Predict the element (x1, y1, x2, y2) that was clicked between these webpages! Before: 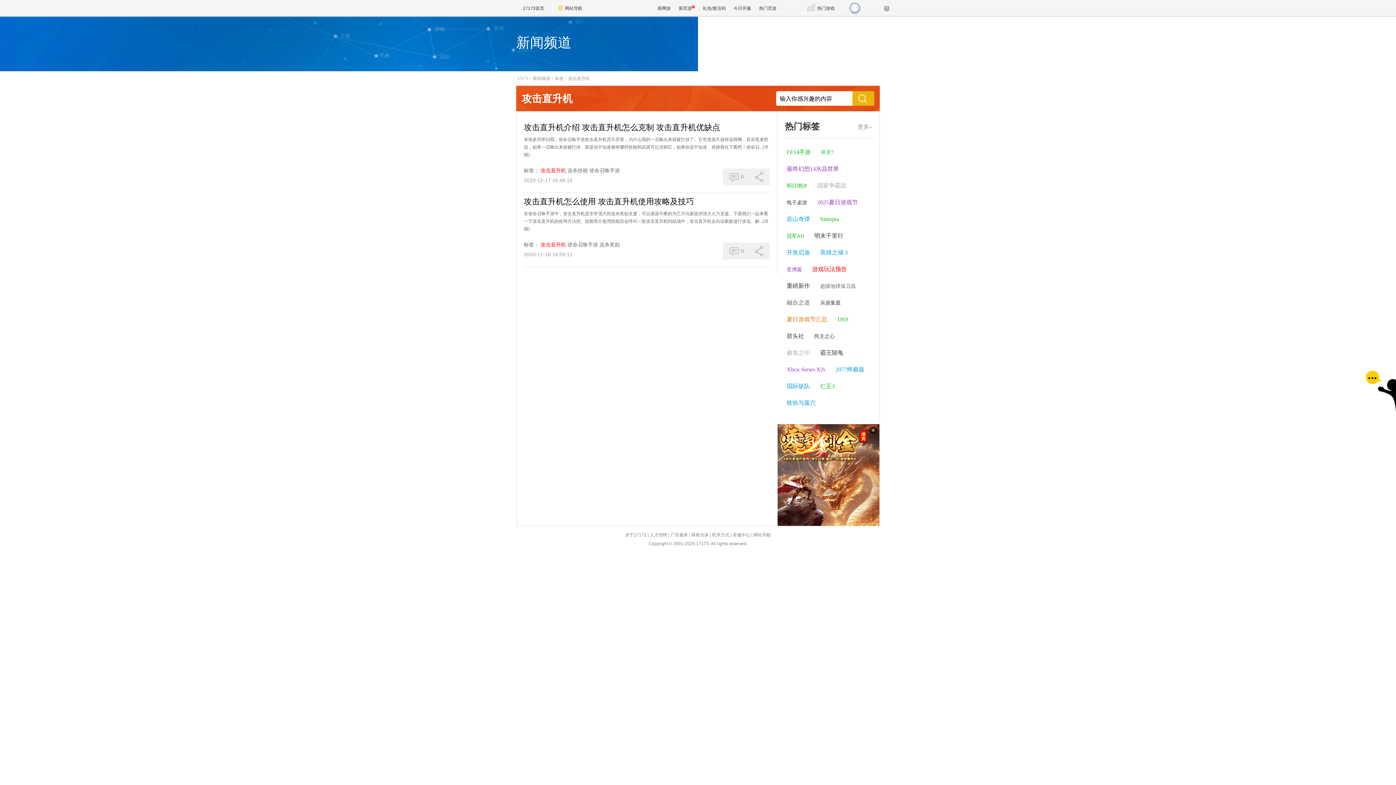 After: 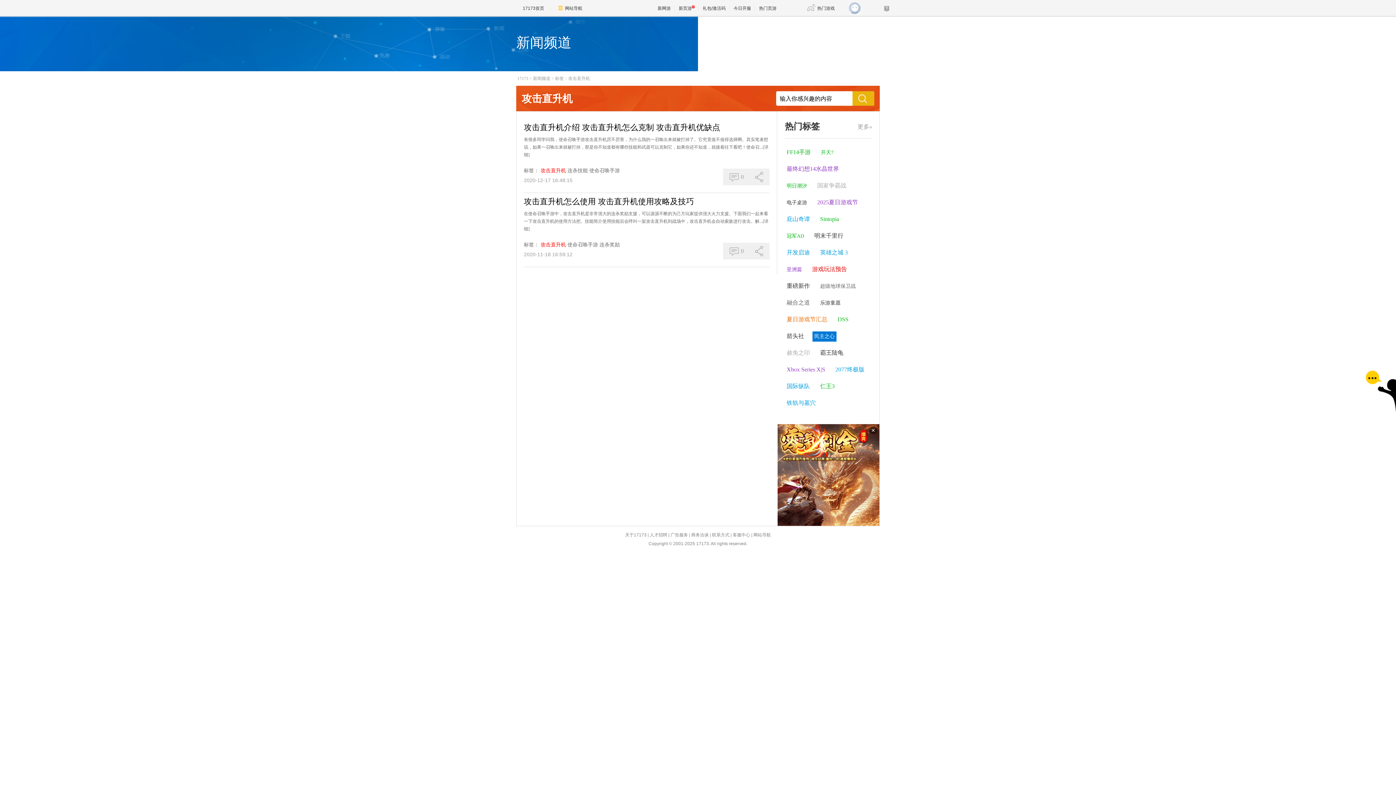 Action: label: 民主之心 bbox: (812, 331, 836, 341)